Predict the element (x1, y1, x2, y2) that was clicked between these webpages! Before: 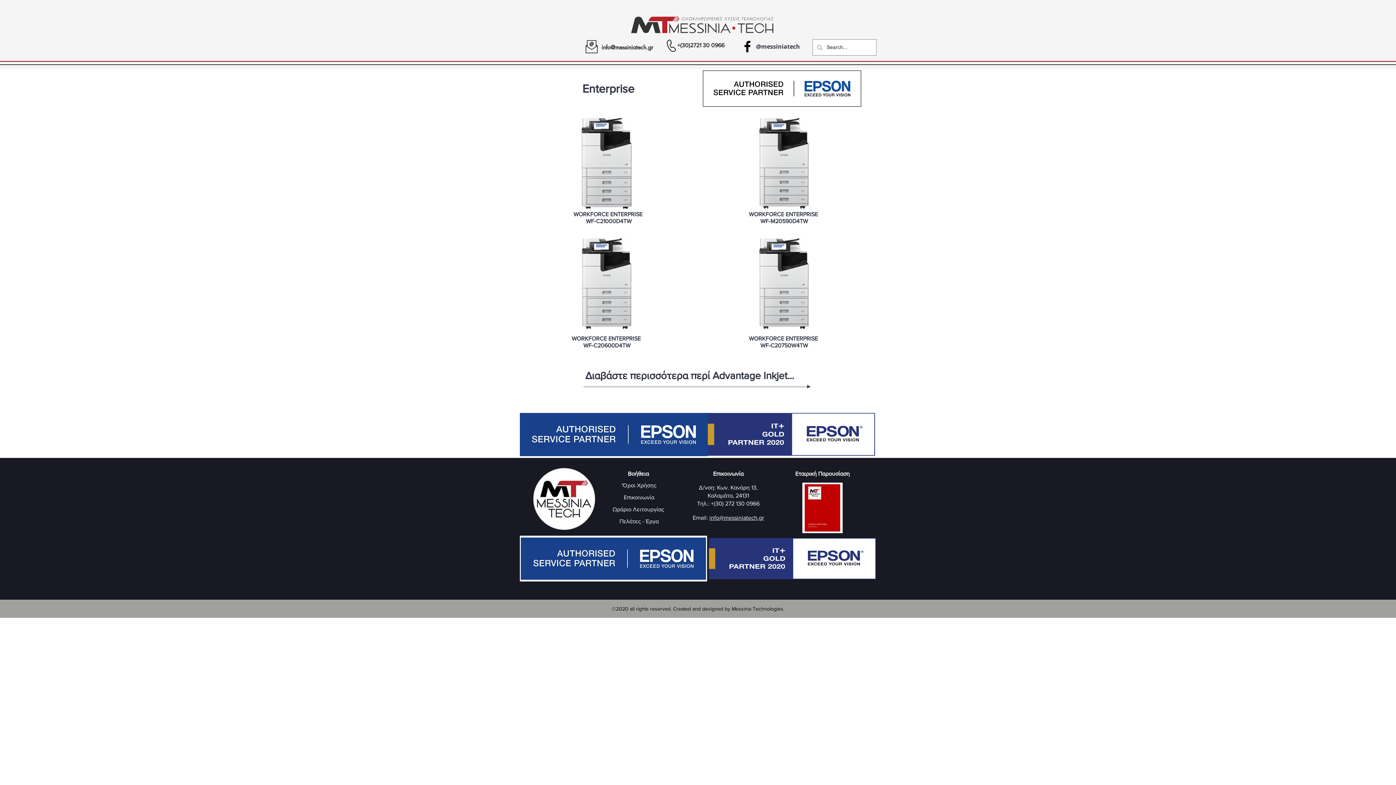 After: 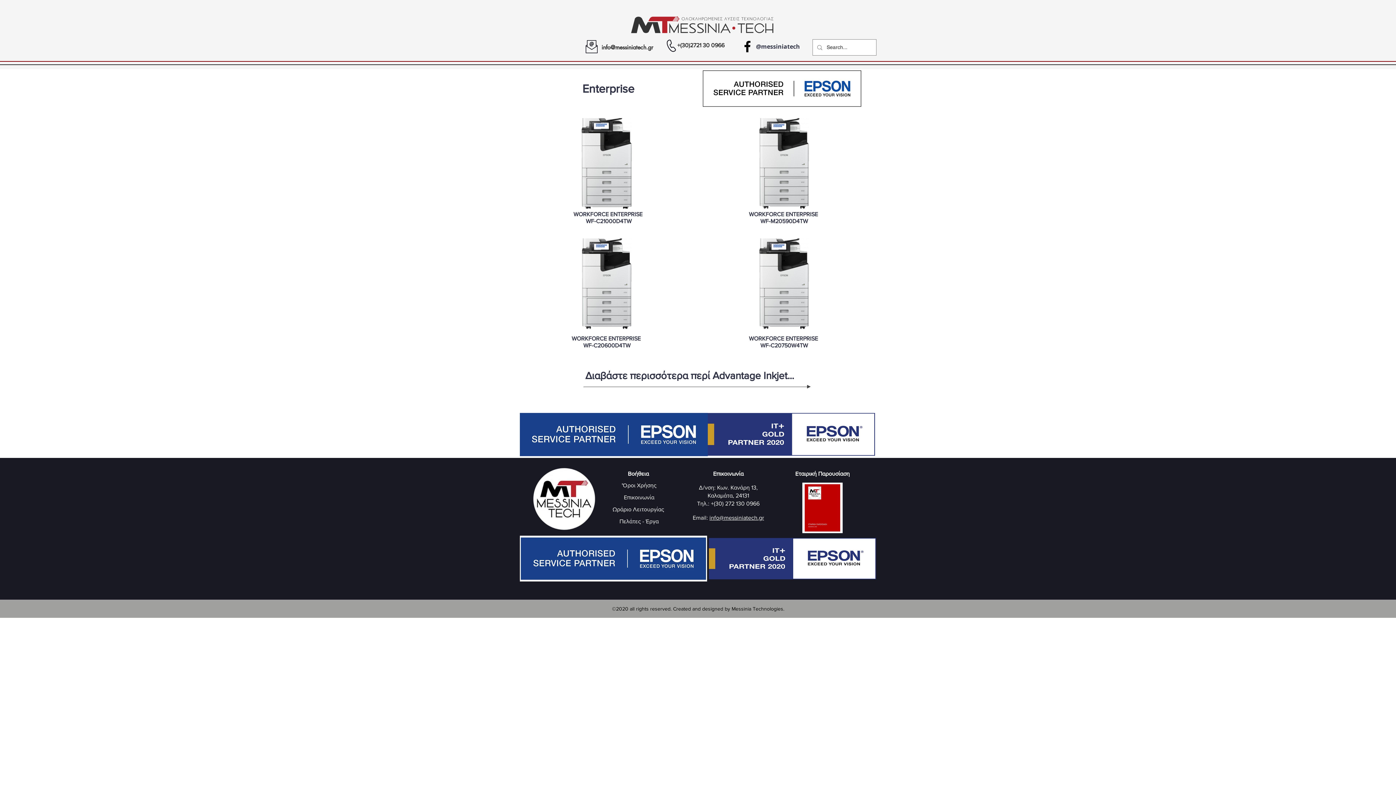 Action: label: info@messiniatech.gr bbox: (601, 43, 653, 51)